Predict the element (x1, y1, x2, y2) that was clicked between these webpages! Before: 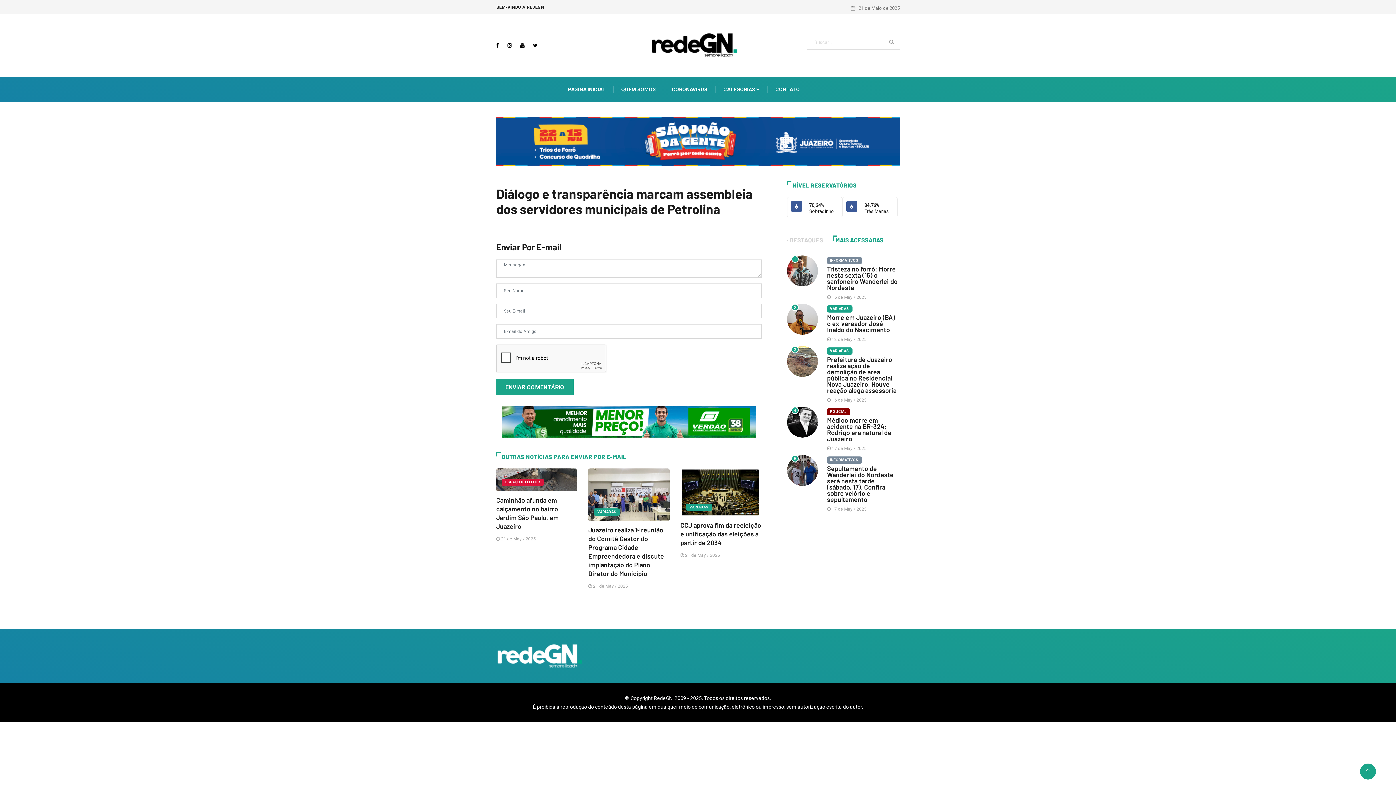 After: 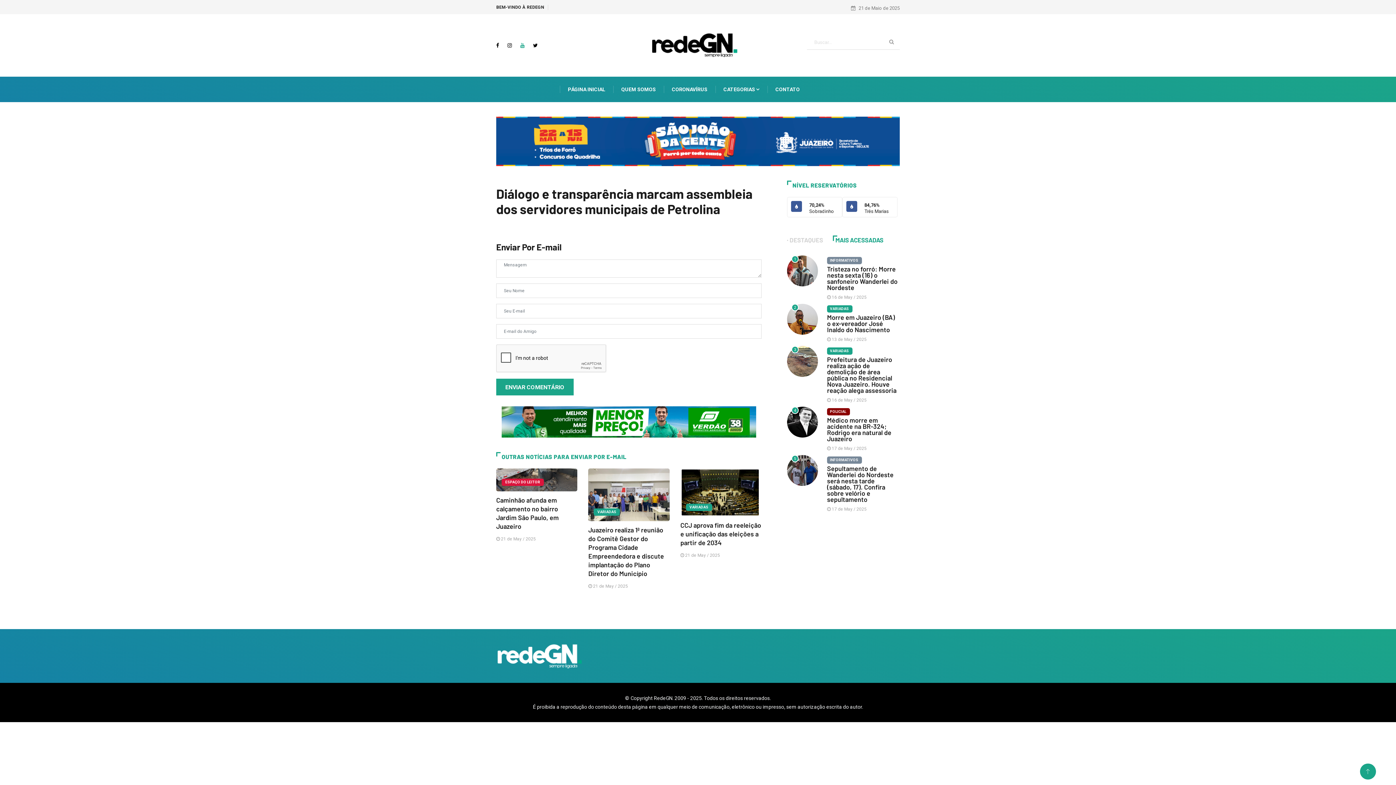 Action: bbox: (520, 42, 524, 48)